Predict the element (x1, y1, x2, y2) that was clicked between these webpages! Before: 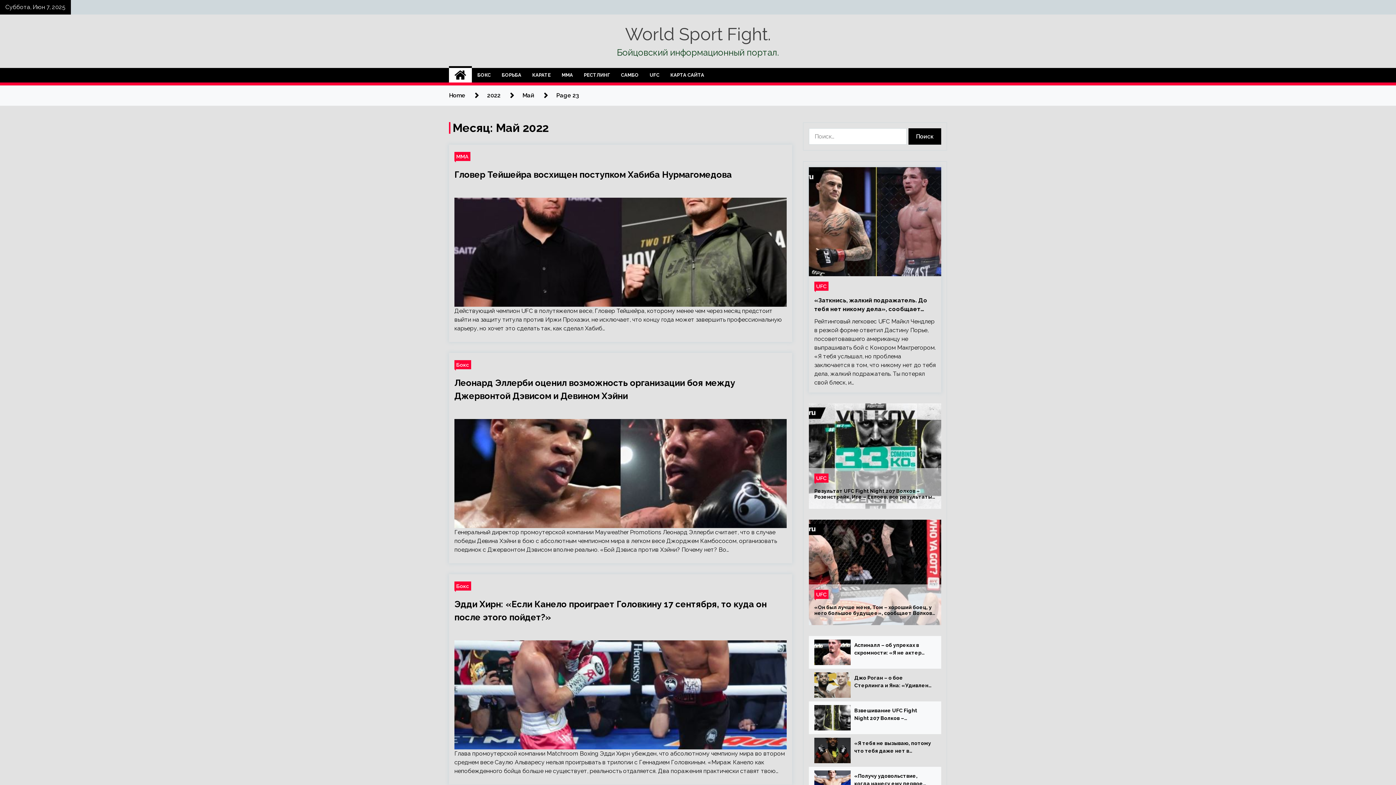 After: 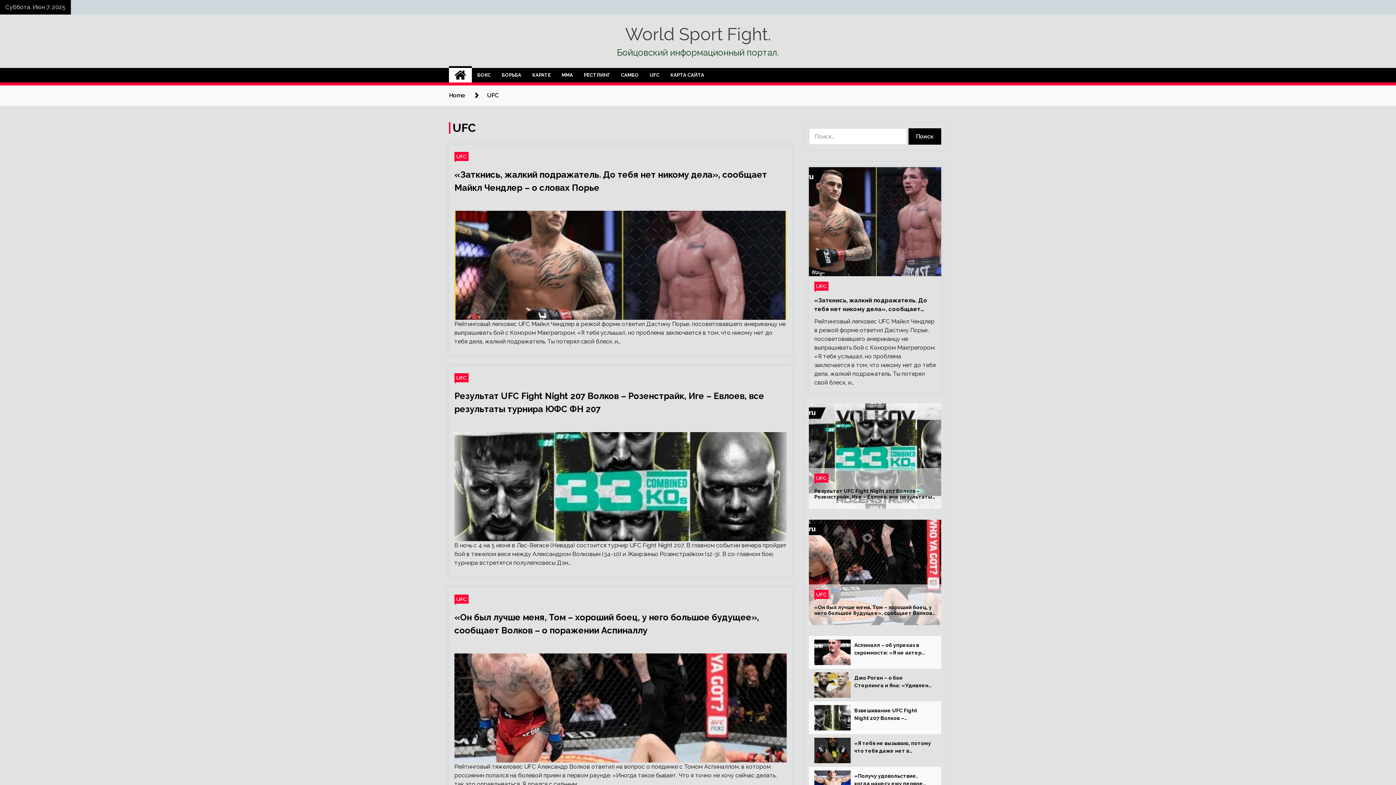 Action: label: UFC bbox: (644, 68, 665, 82)